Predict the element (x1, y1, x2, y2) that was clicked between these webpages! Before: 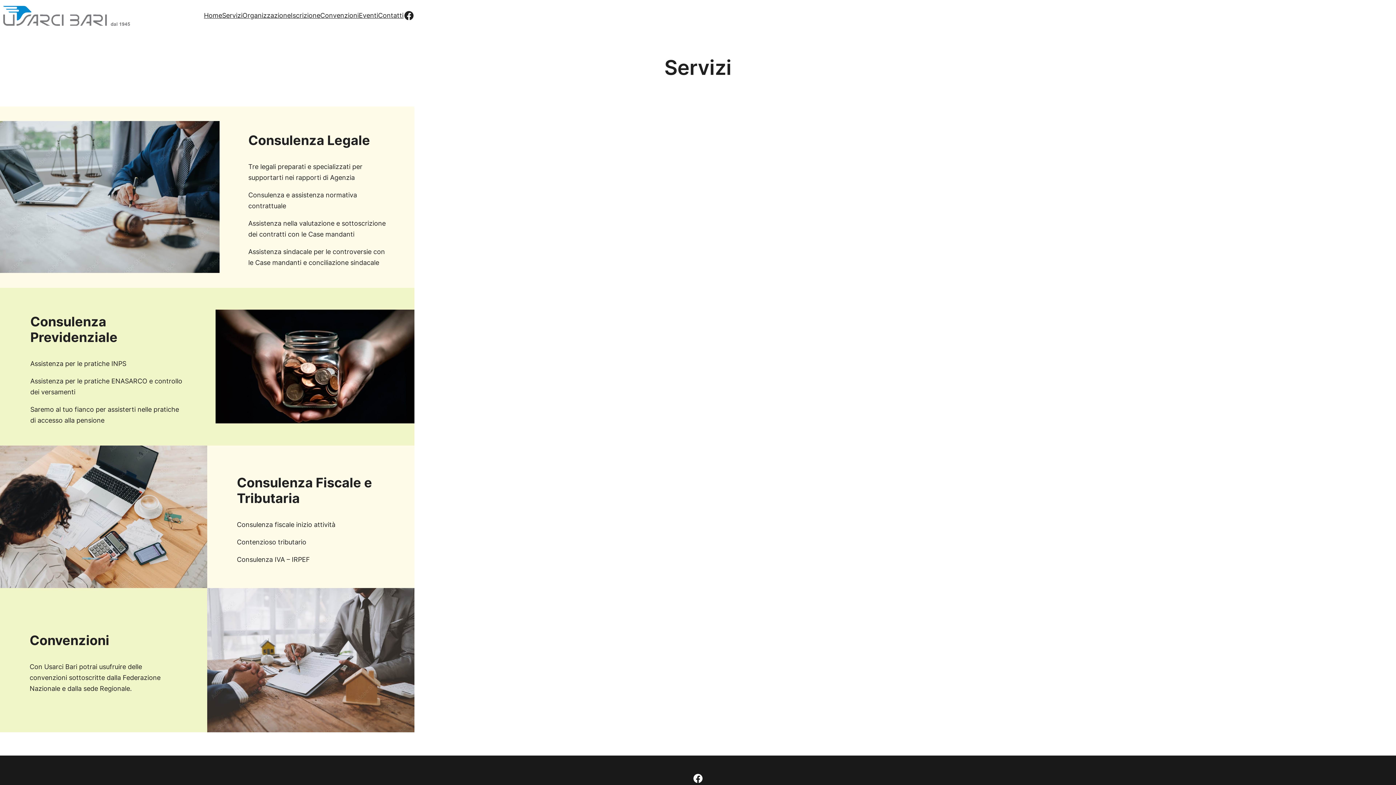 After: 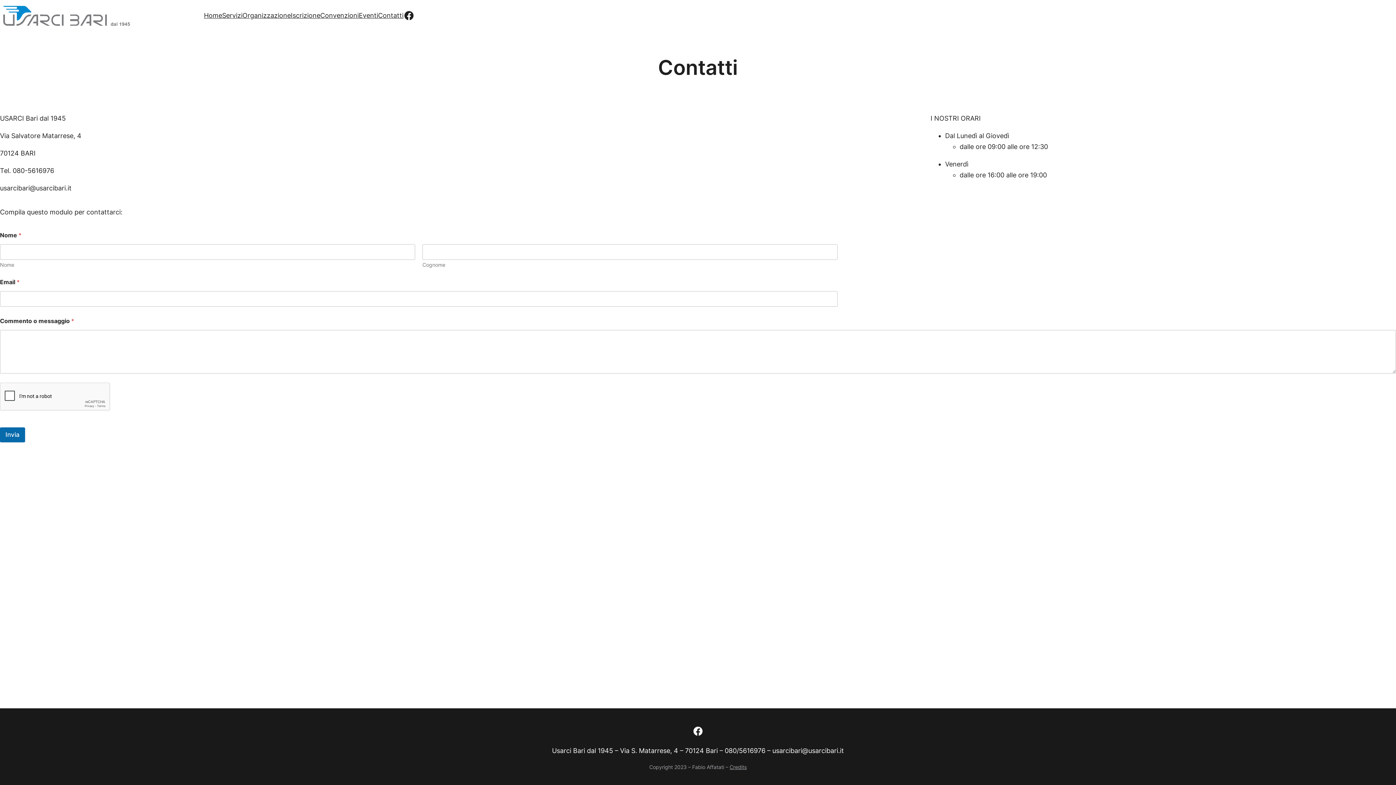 Action: bbox: (378, 10, 403, 21) label: Contatti